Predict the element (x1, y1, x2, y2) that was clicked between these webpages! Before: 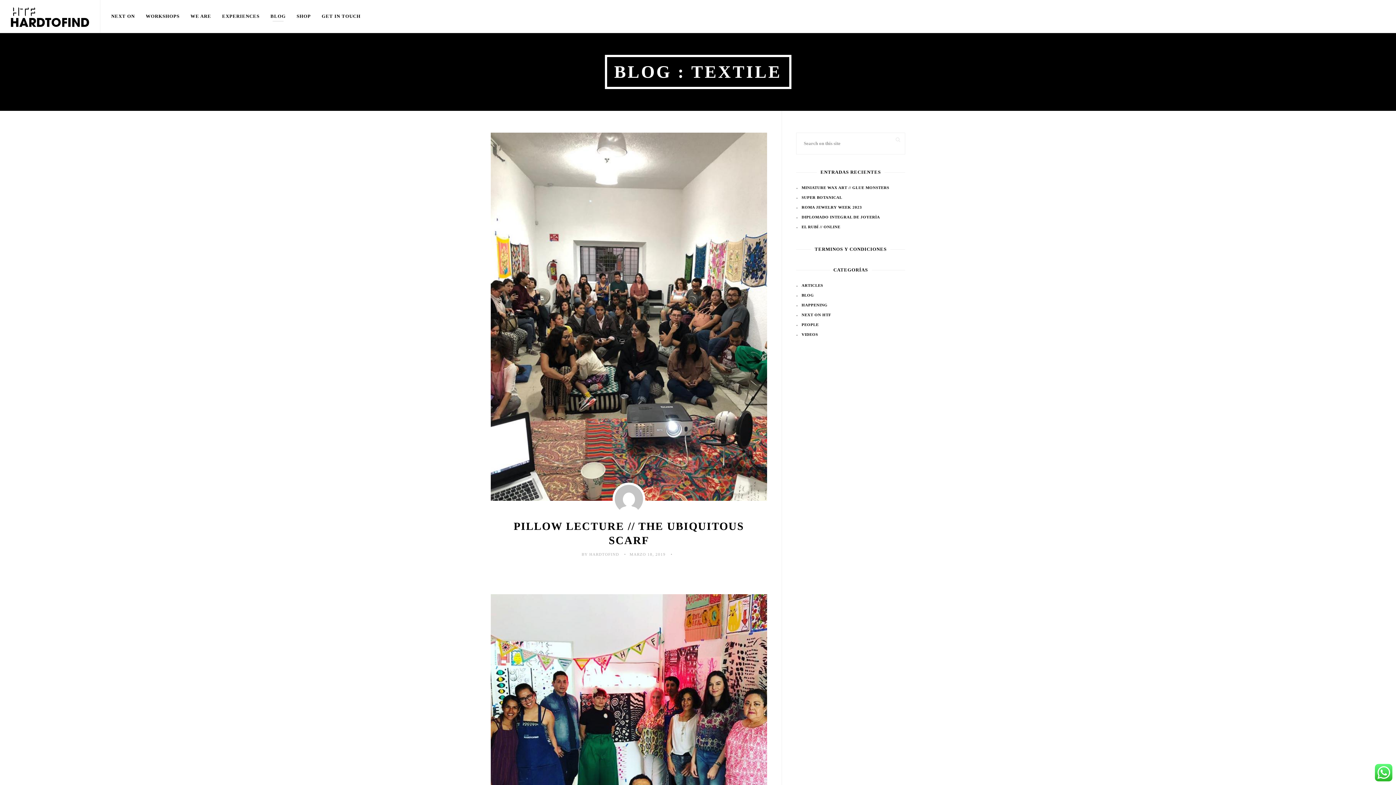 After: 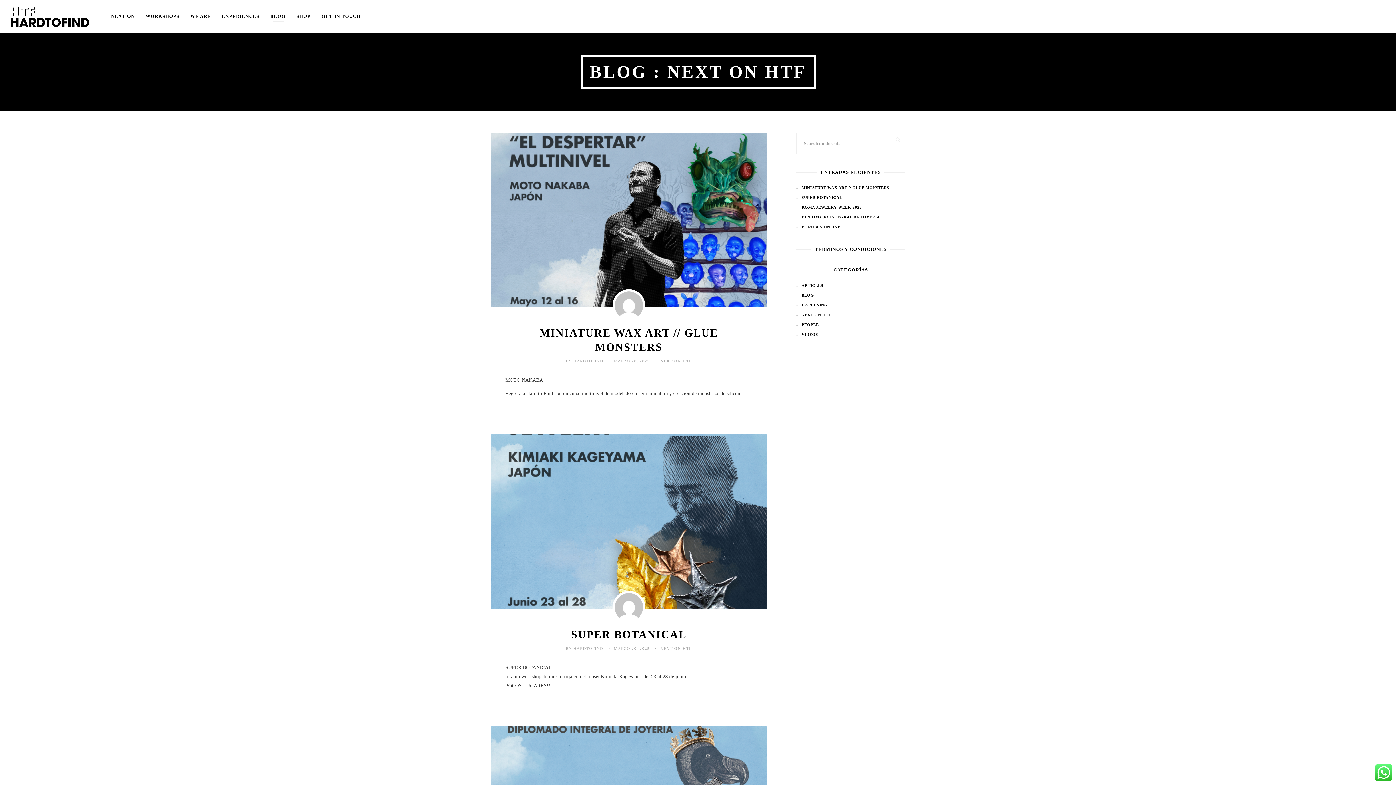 Action: label: NEXT ON HTF bbox: (801, 312, 831, 317)